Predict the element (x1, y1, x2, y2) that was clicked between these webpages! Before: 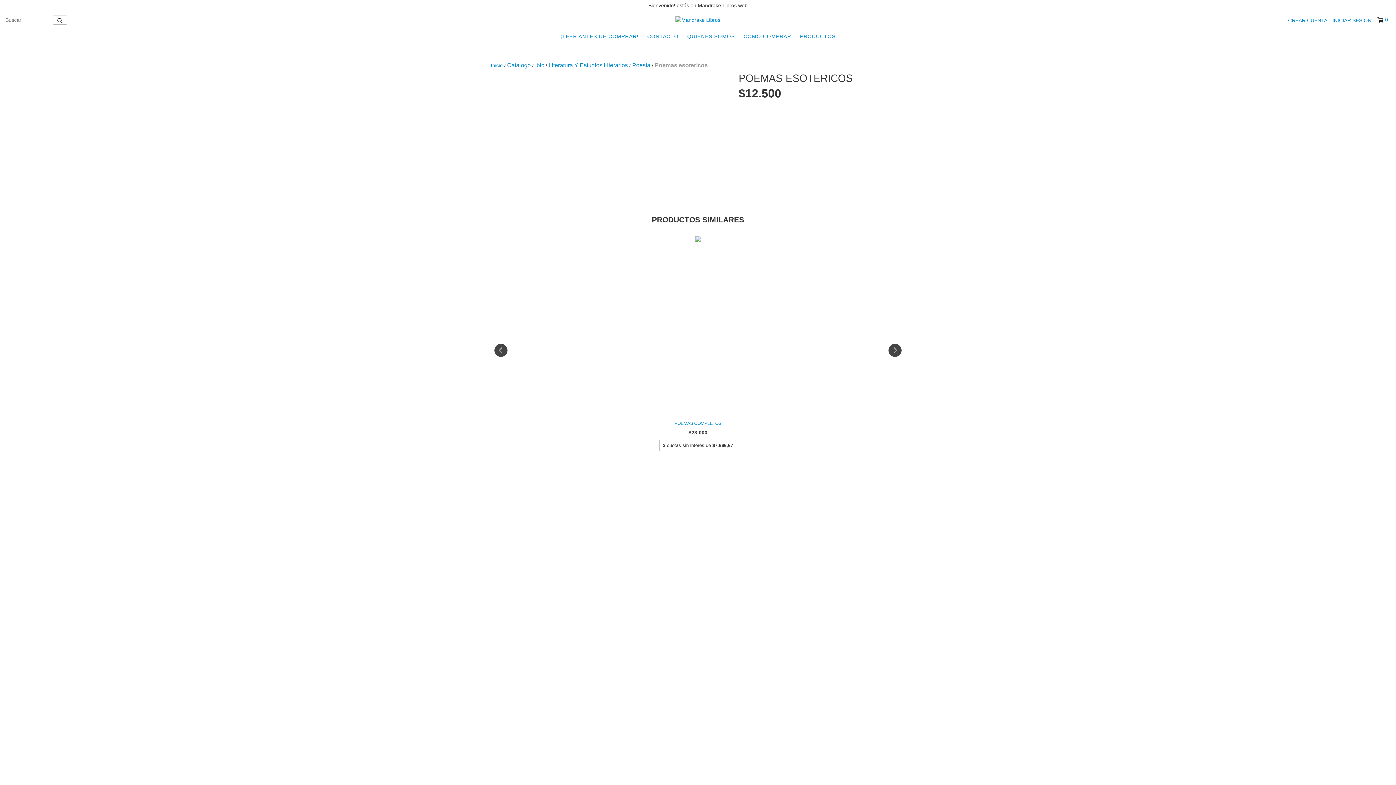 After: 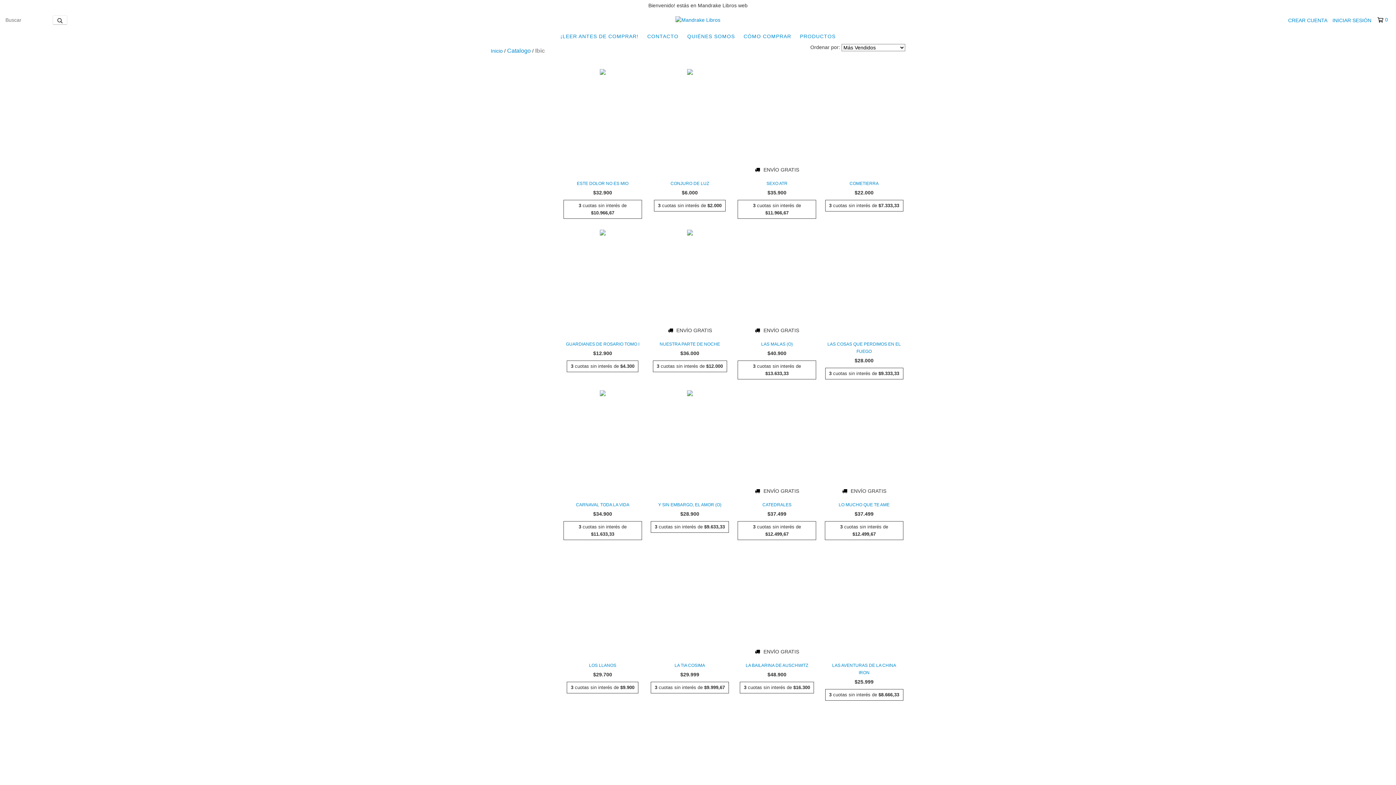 Action: label: Ibic bbox: (535, 61, 544, 69)